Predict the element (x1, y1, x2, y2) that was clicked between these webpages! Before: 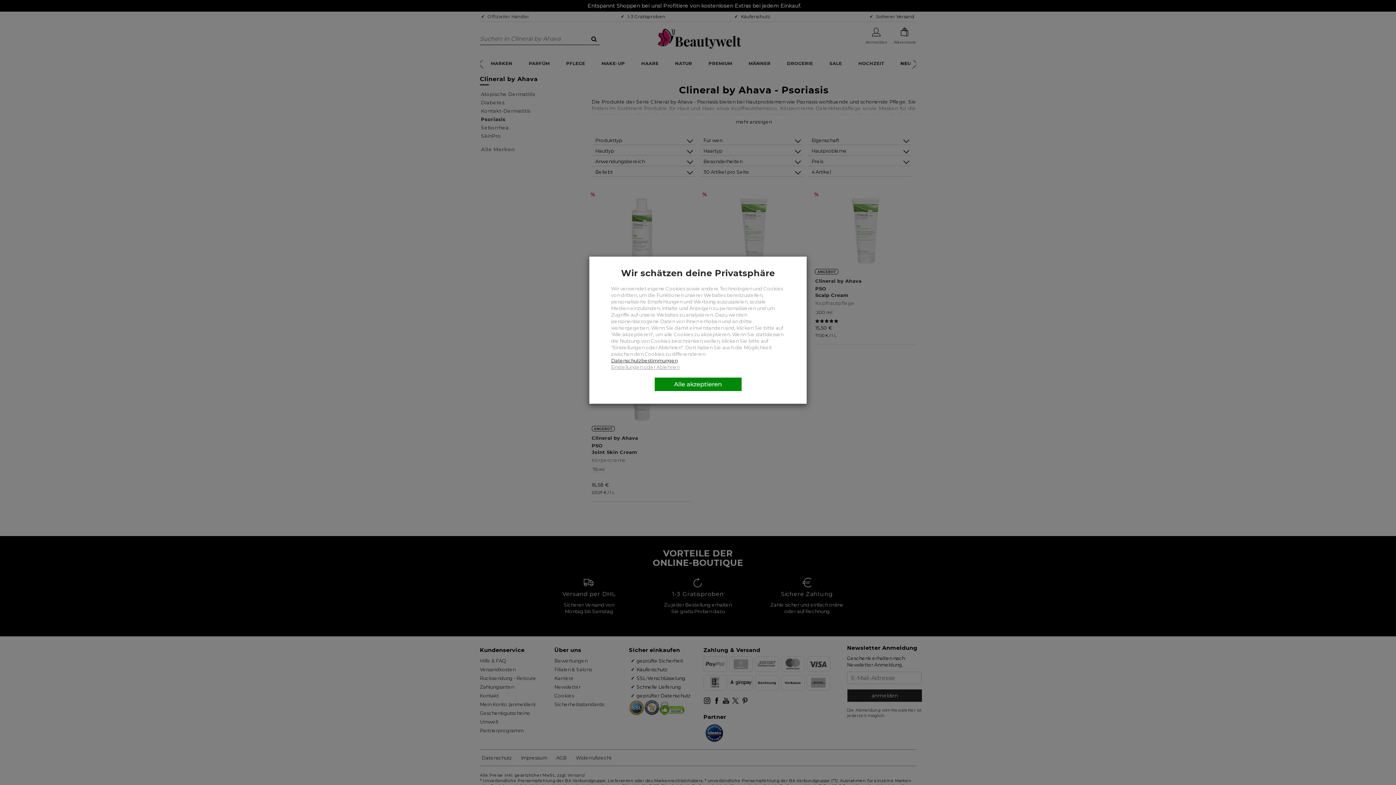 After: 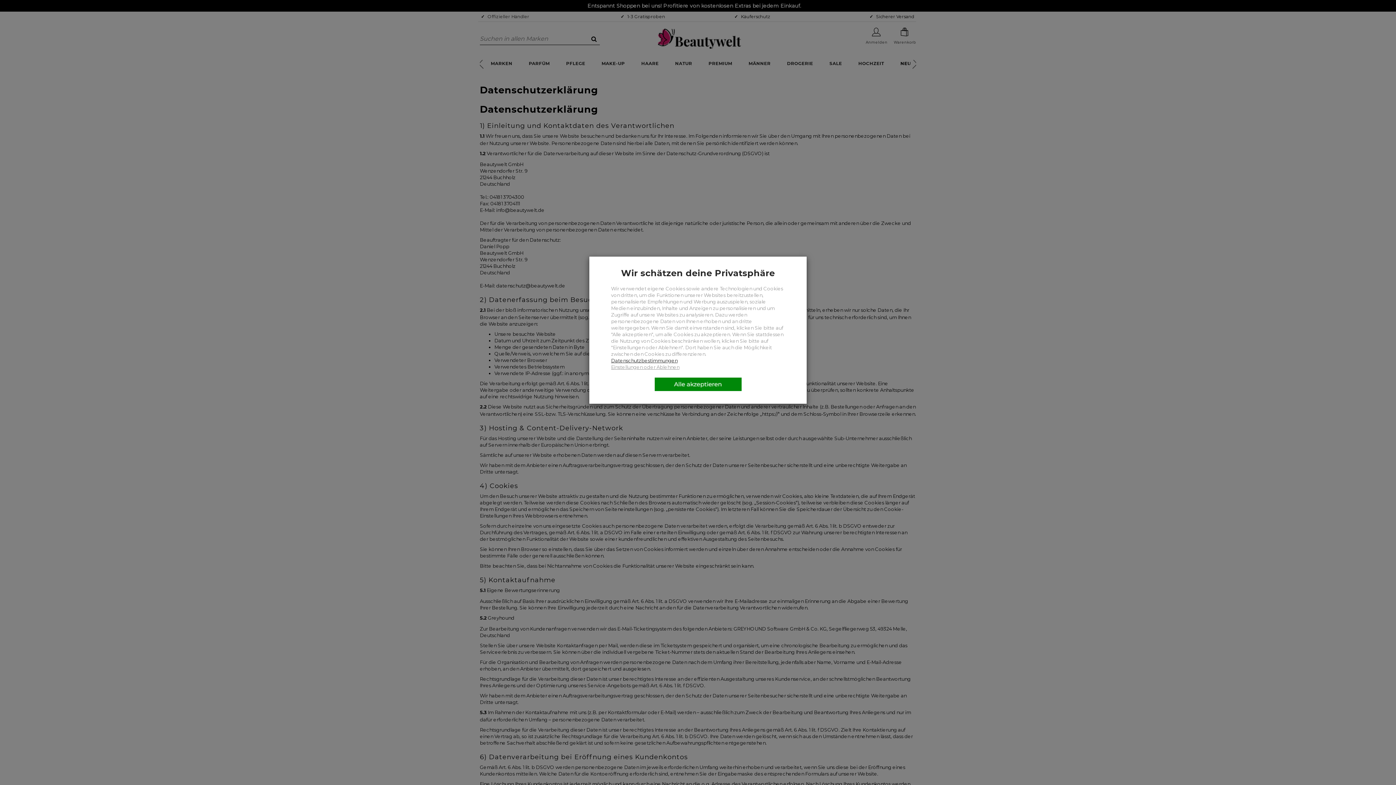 Action: label: Datenschutzbestimmungen bbox: (611, 357, 677, 363)